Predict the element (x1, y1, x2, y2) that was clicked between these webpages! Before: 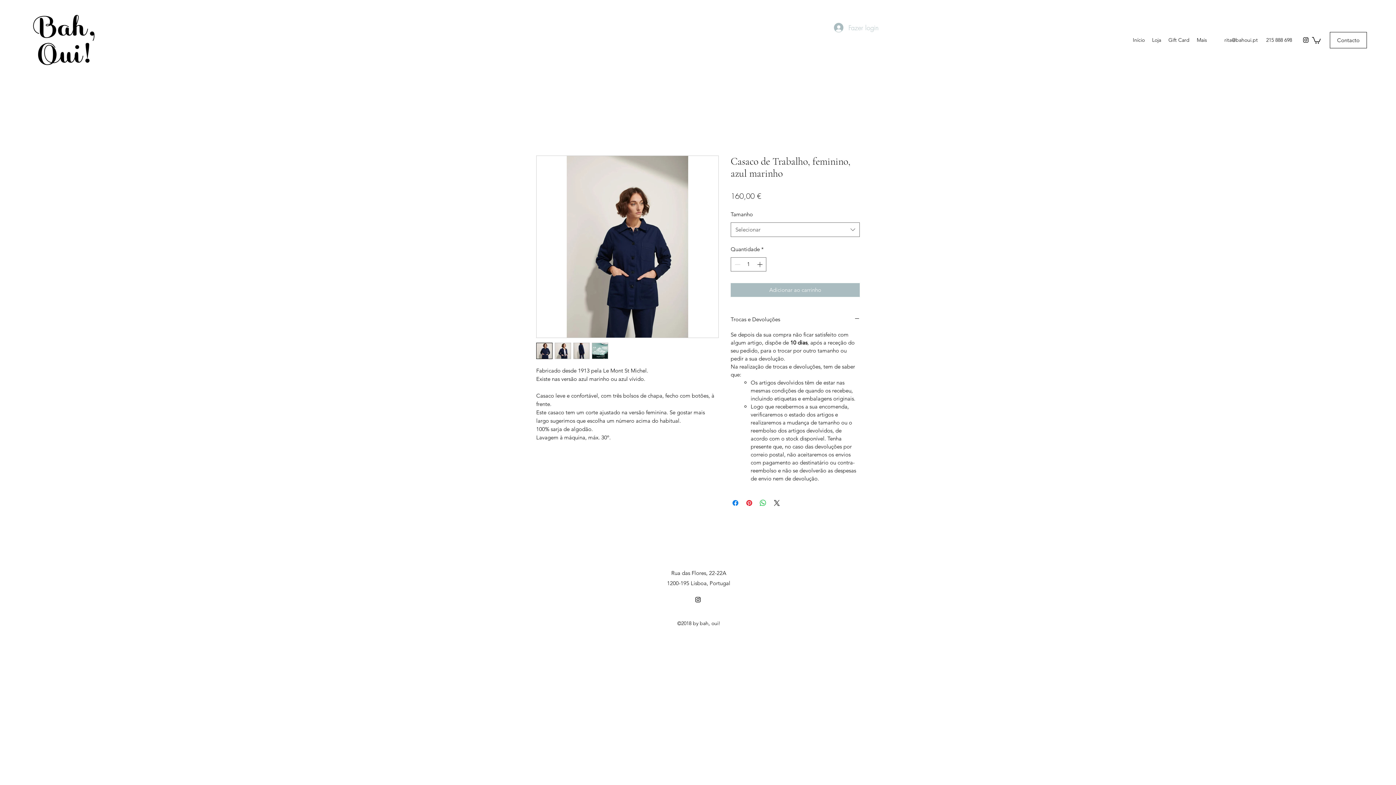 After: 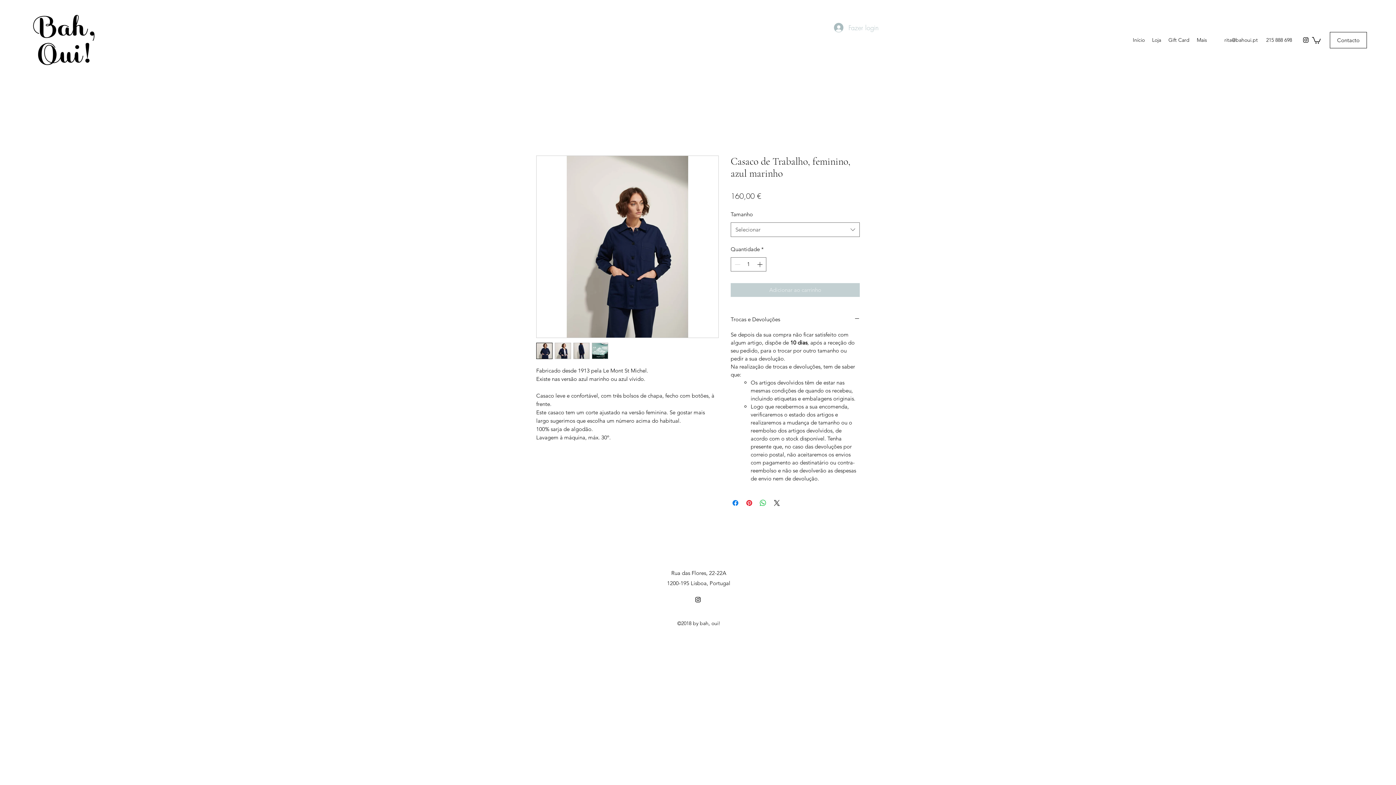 Action: bbox: (730, 283, 860, 296) label: Adicionar ao carrinho